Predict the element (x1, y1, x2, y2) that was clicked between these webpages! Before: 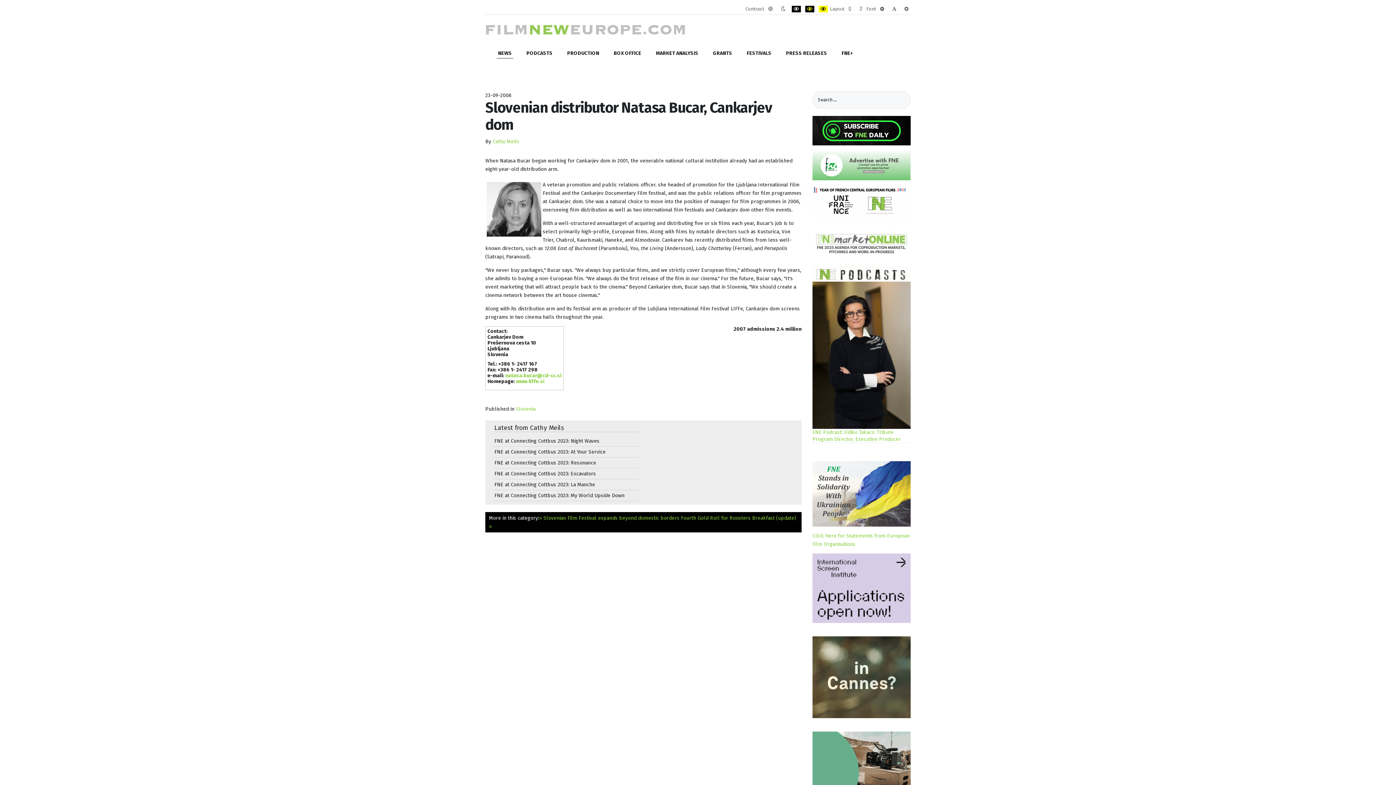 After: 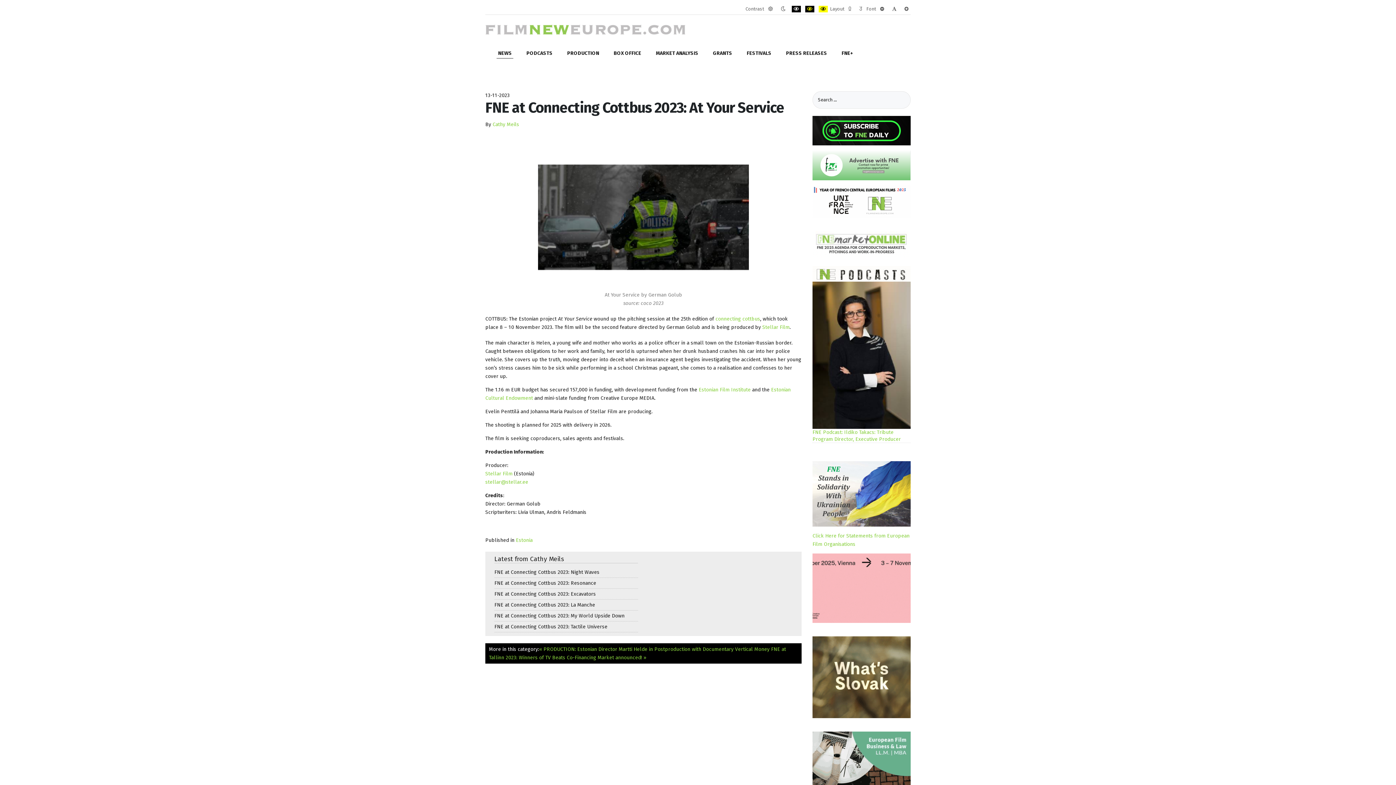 Action: bbox: (494, 448, 638, 455) label: FNE at Connecting Cottbus 2023: At Your Service